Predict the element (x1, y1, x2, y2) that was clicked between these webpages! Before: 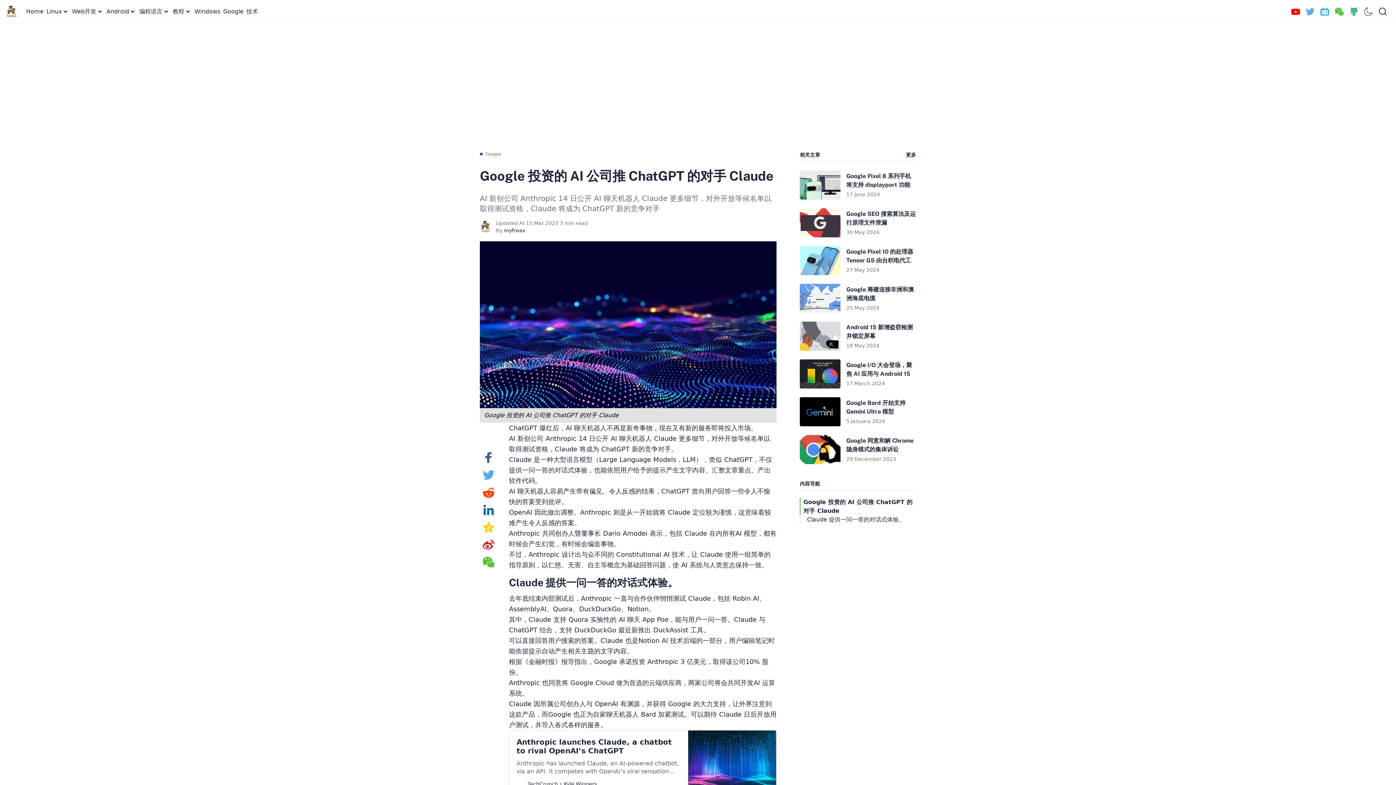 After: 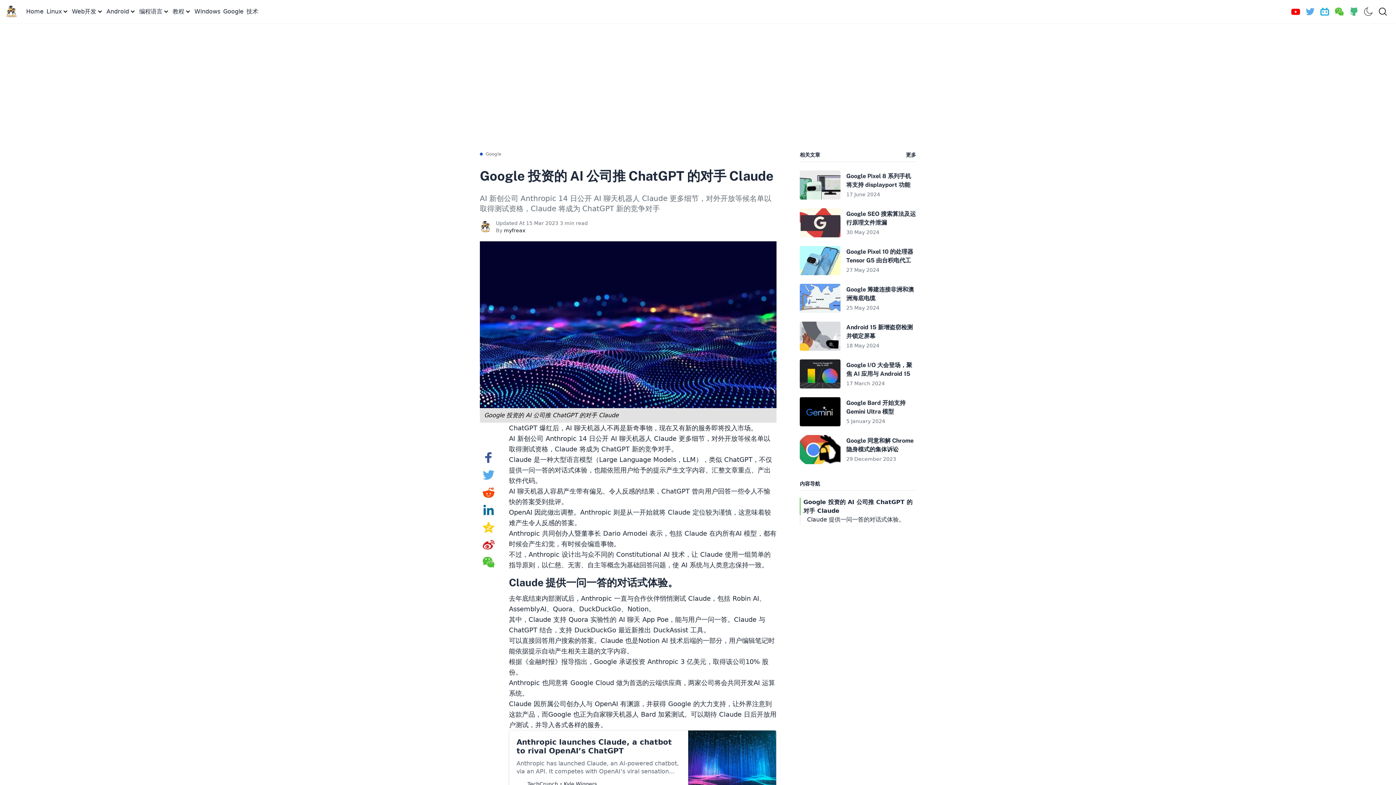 Action: bbox: (1306, 7, 1314, 16)